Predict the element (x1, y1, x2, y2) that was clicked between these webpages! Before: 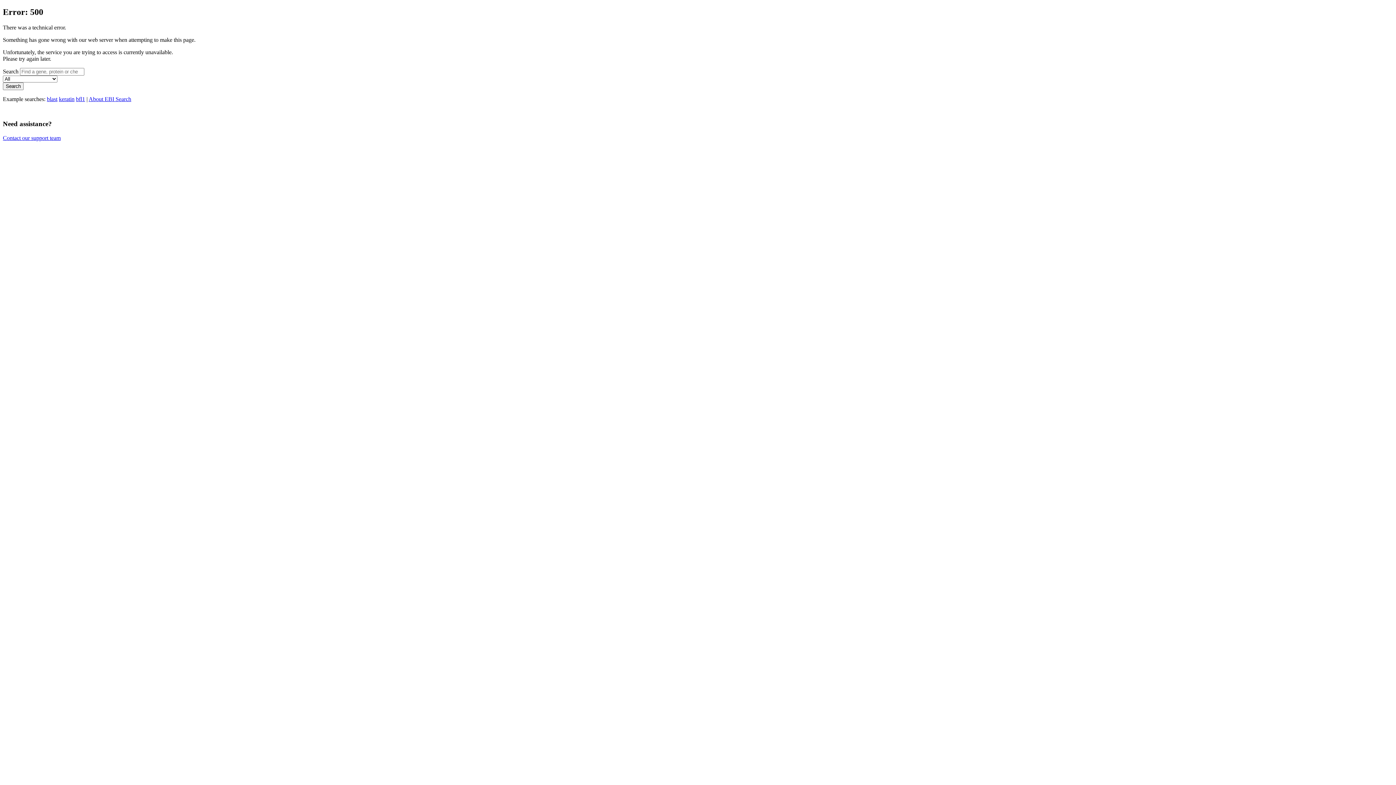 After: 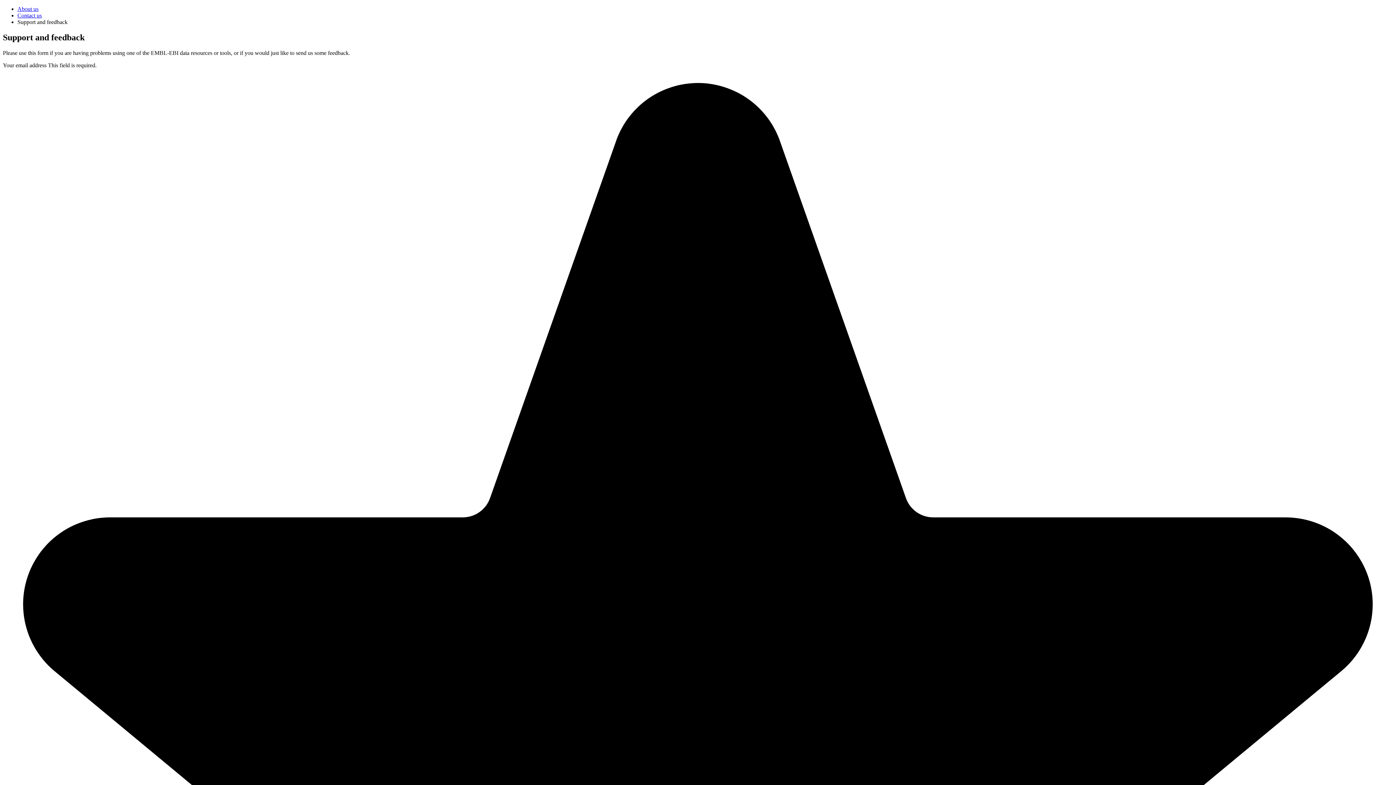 Action: bbox: (2, 134, 60, 140) label: Contact our support team